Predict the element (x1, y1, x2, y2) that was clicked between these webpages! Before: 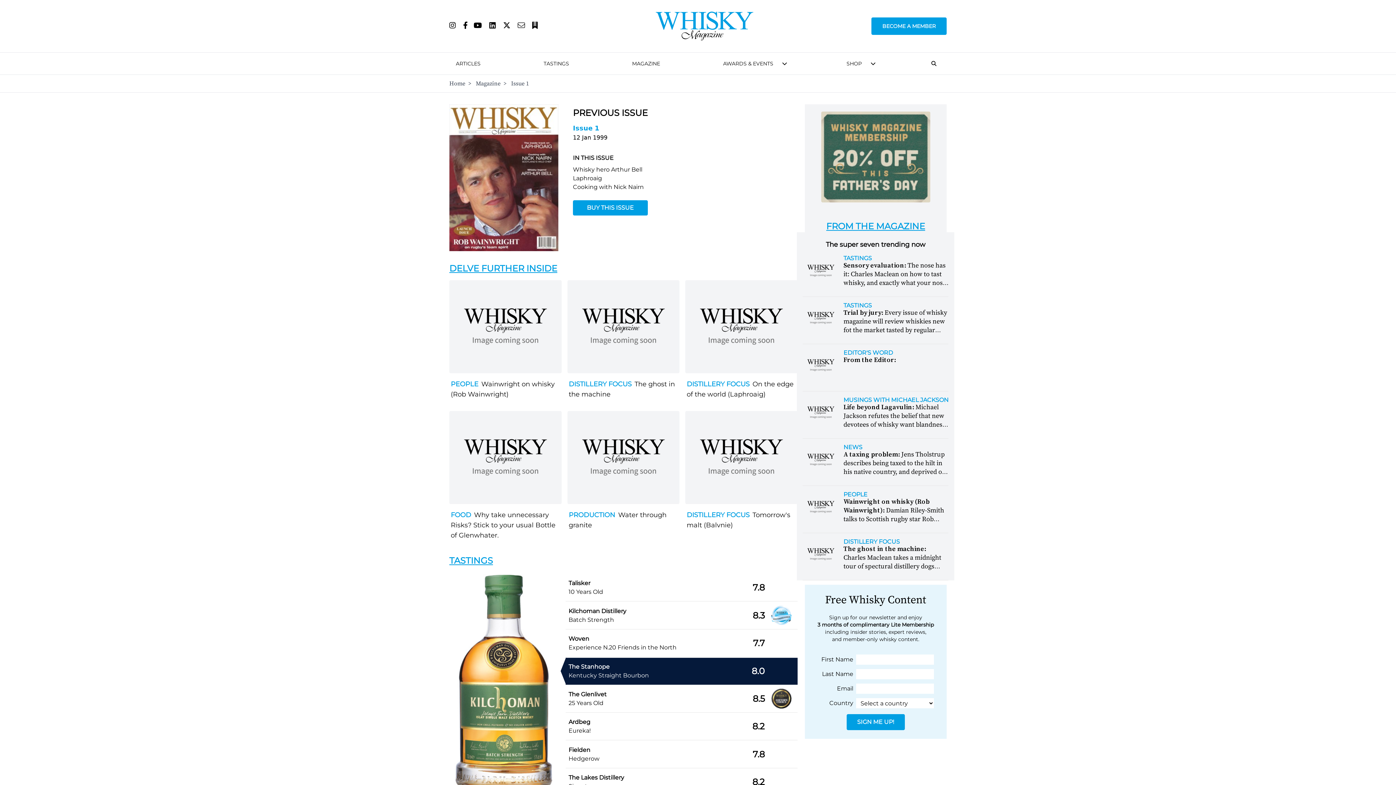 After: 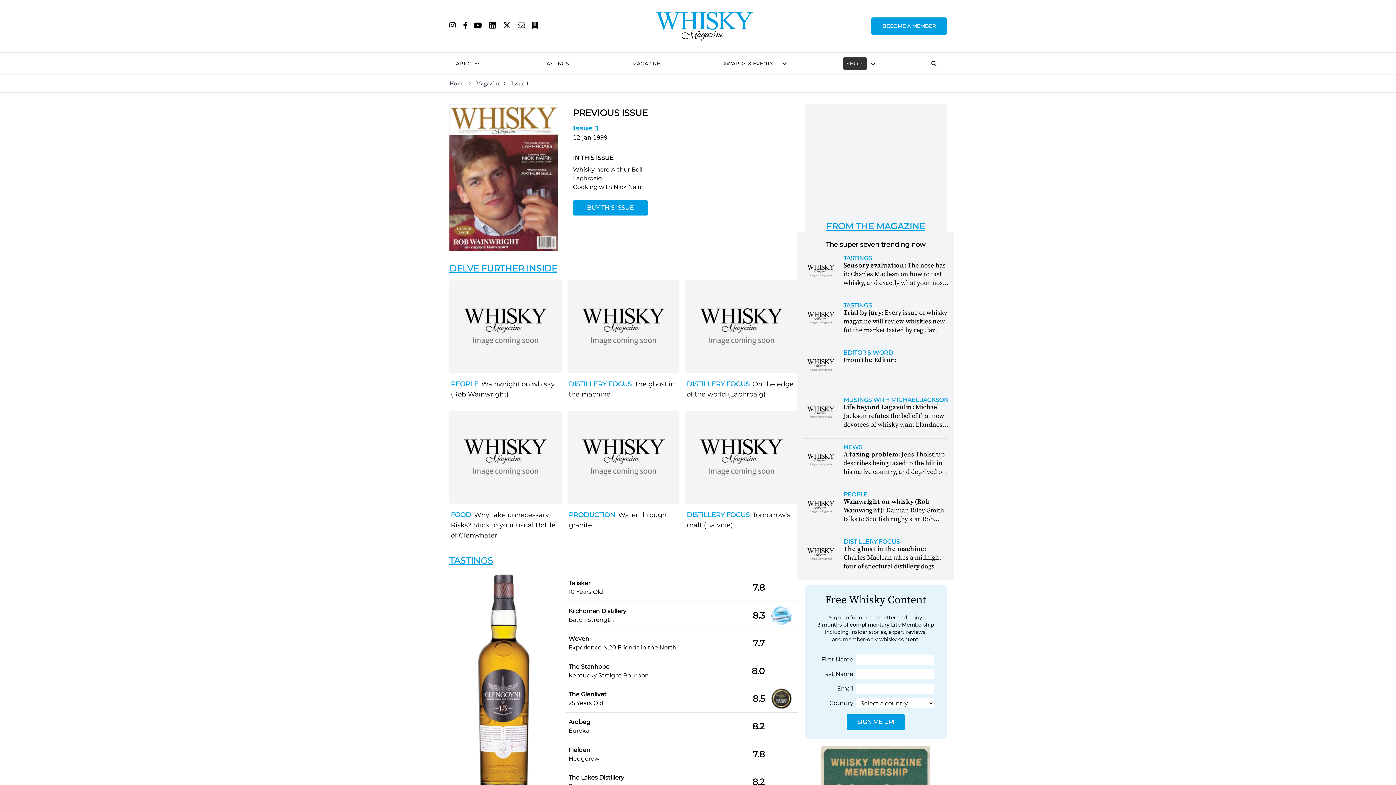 Action: bbox: (843, 57, 867, 69) label: SHOP 